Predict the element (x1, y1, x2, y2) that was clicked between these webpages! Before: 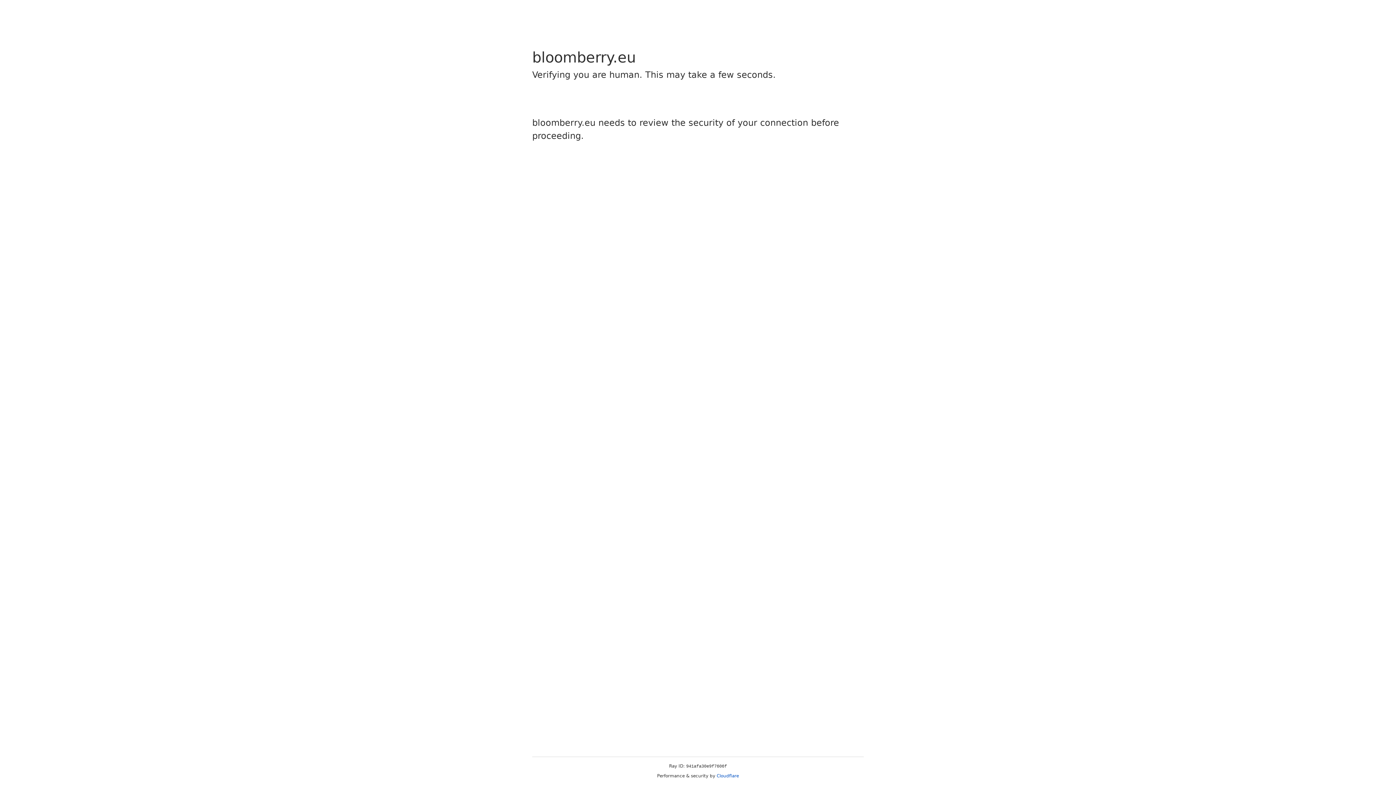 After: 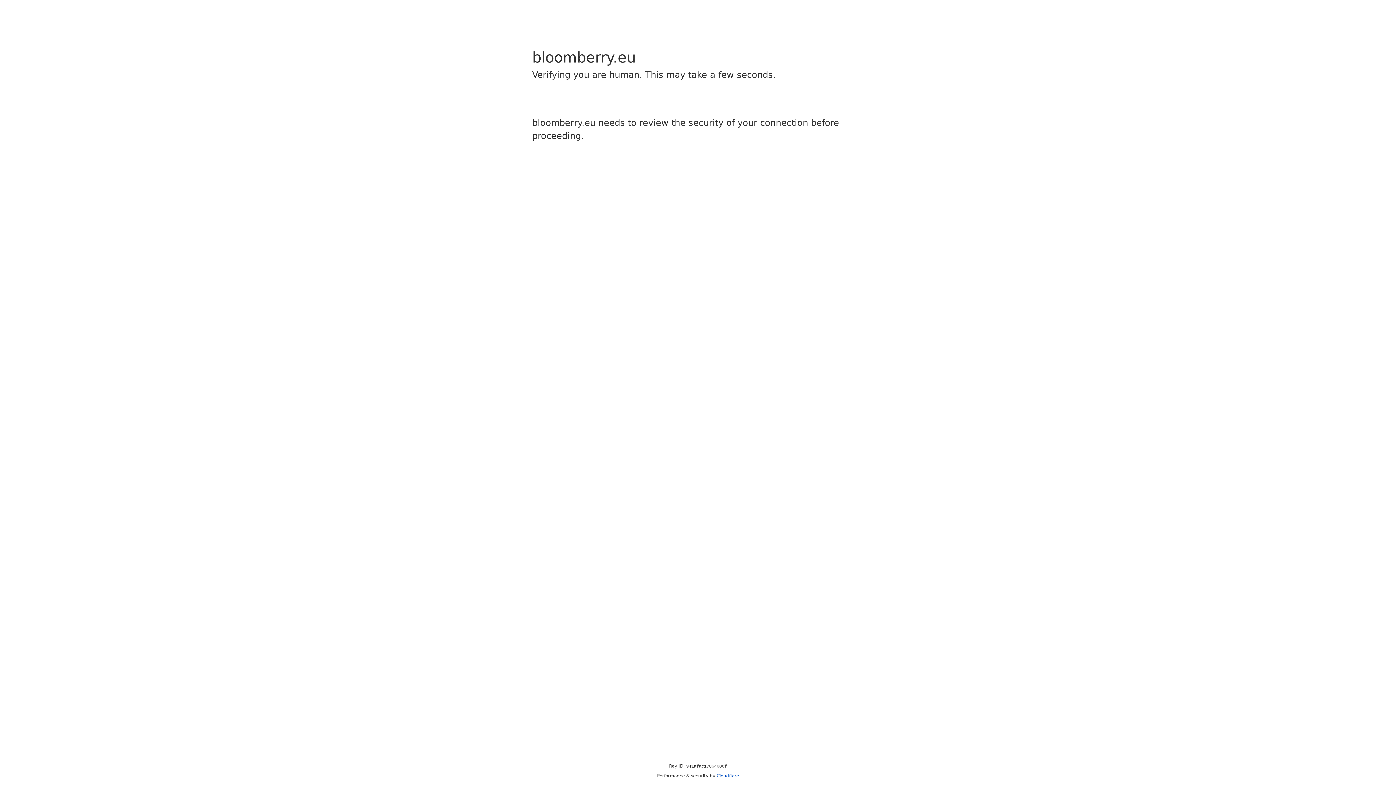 Action: bbox: (716, 773, 739, 778) label: Cloudflare